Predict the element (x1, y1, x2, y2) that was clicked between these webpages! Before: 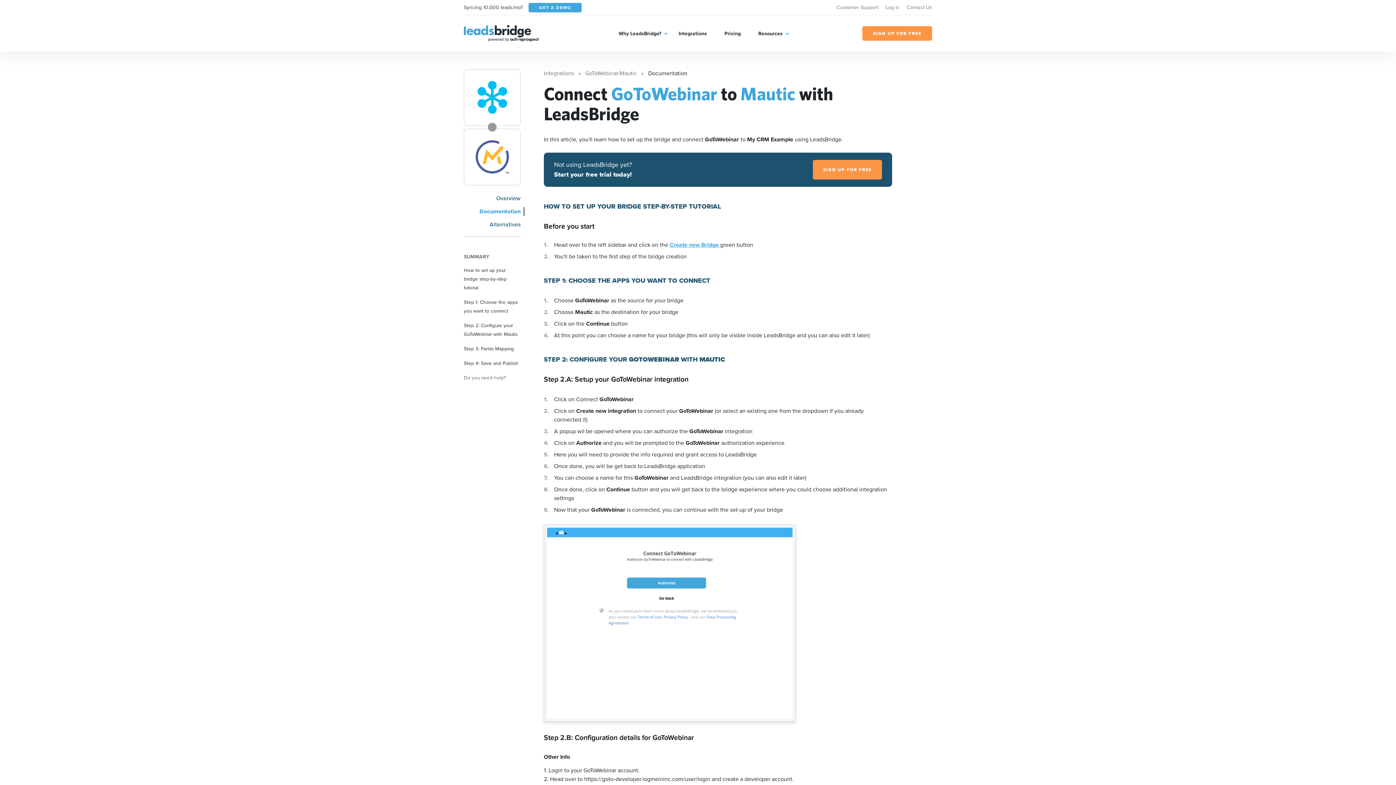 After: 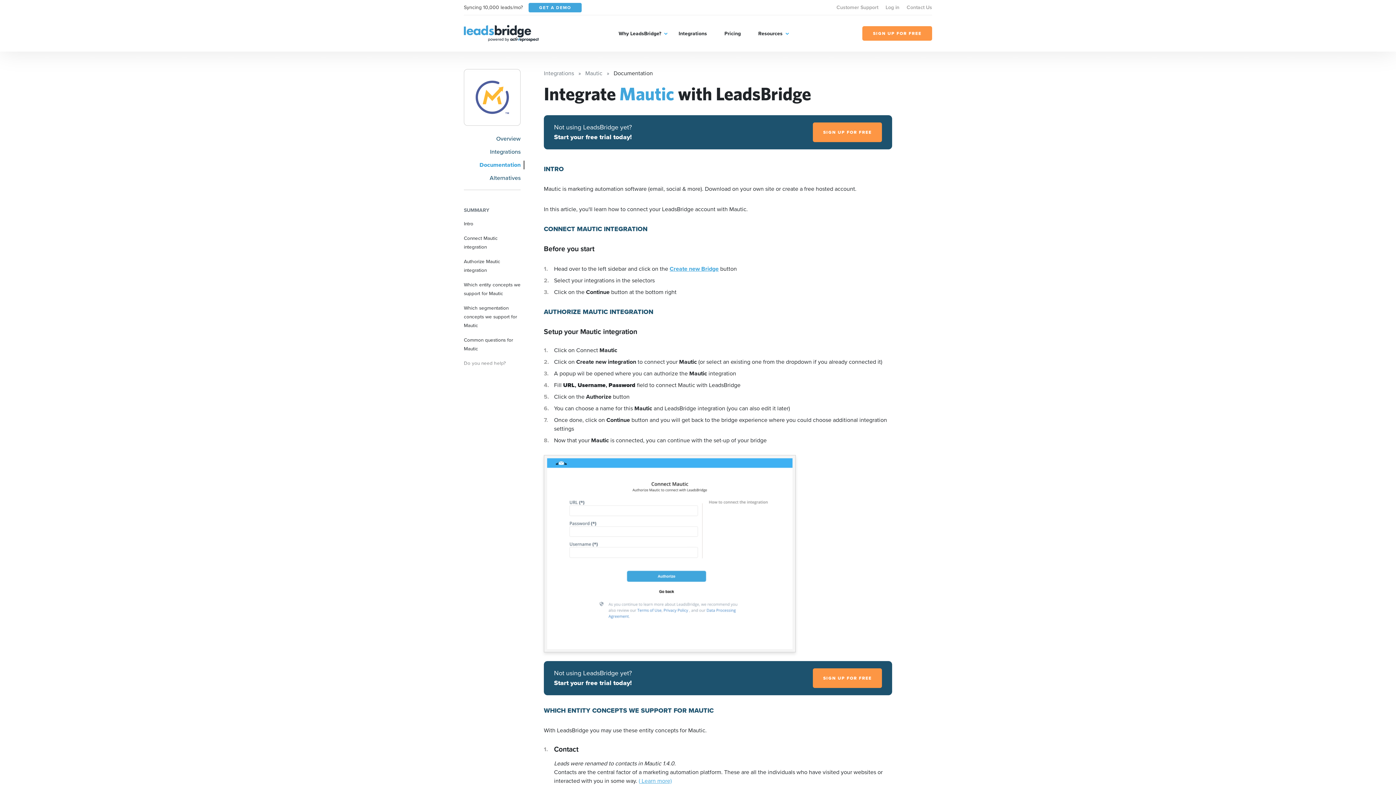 Action: bbox: (464, 128, 520, 185)